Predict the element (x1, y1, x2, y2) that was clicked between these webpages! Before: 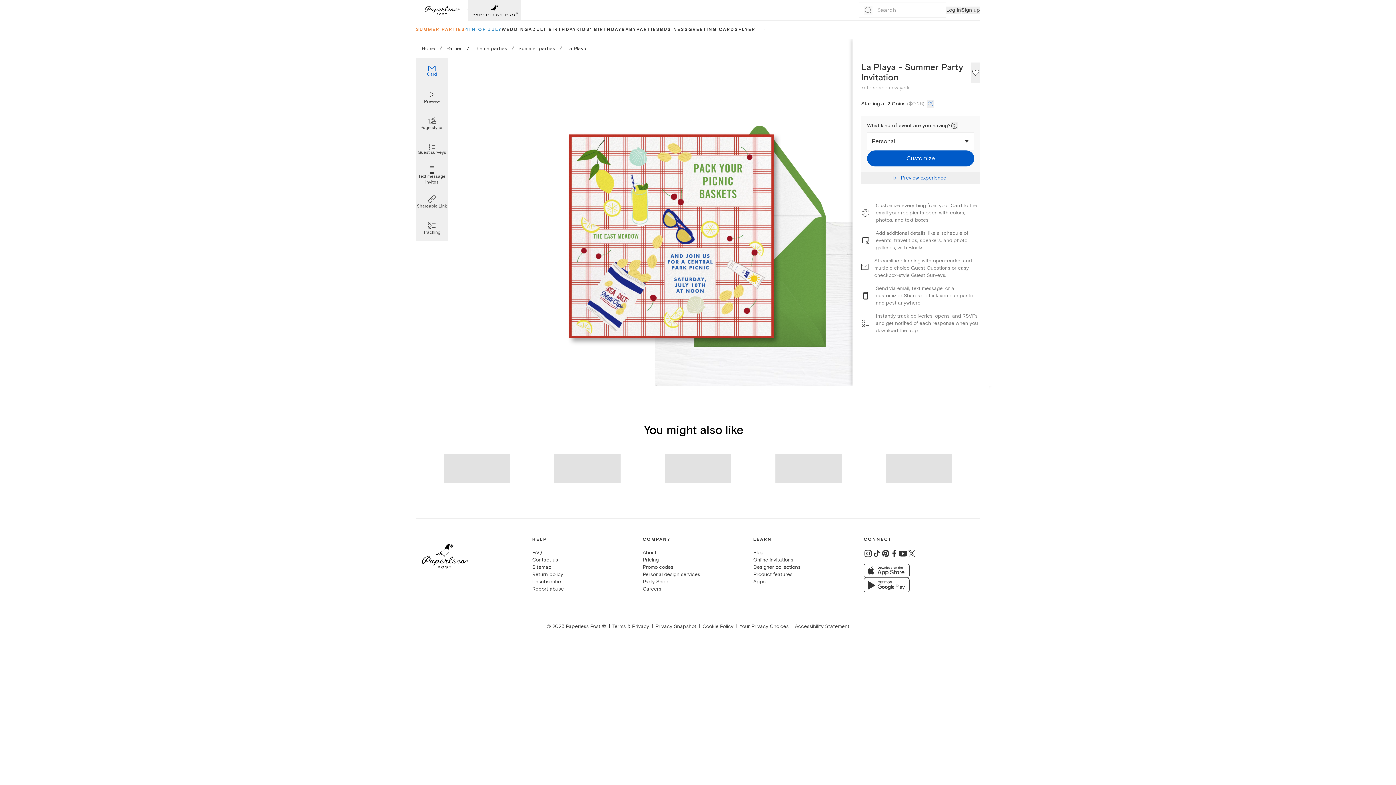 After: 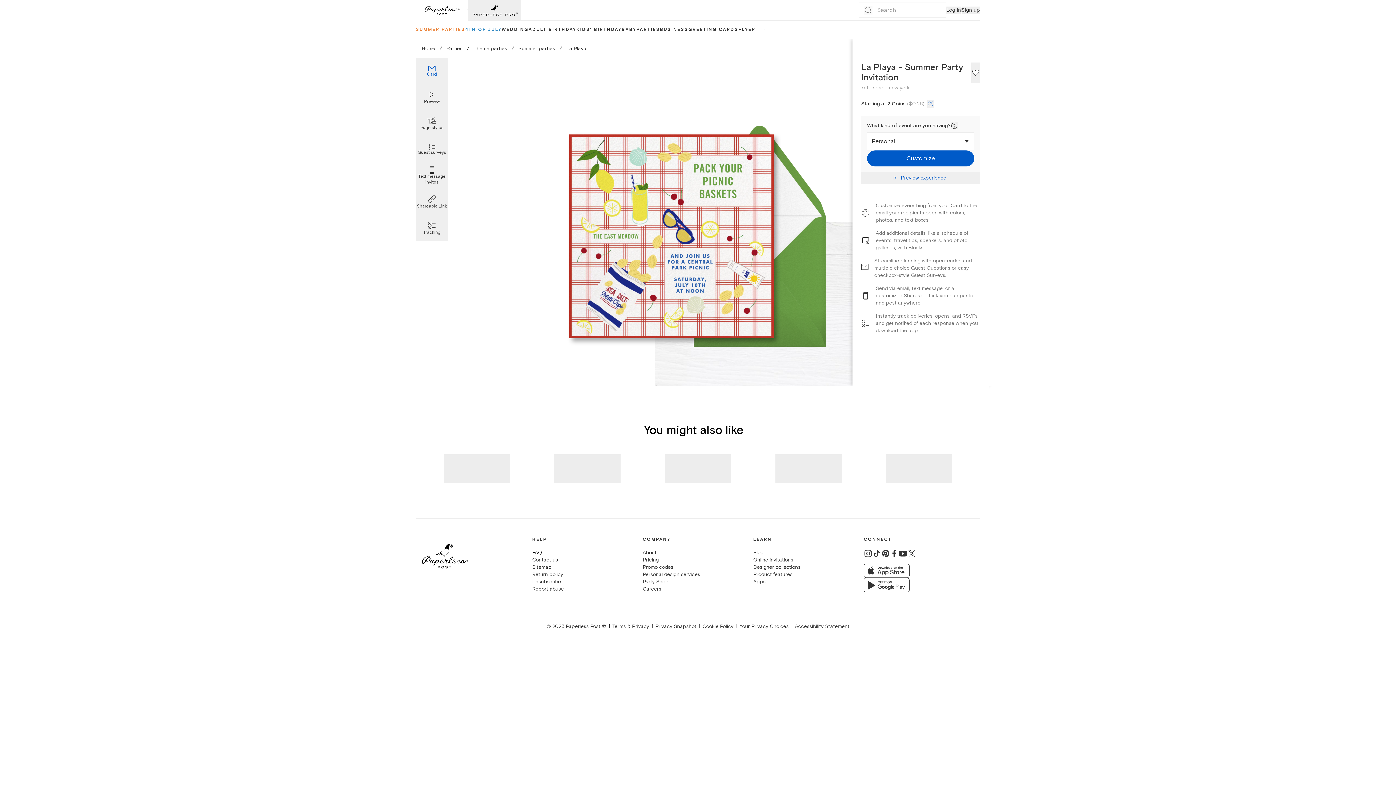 Action: label: FAQ bbox: (532, 549, 542, 555)